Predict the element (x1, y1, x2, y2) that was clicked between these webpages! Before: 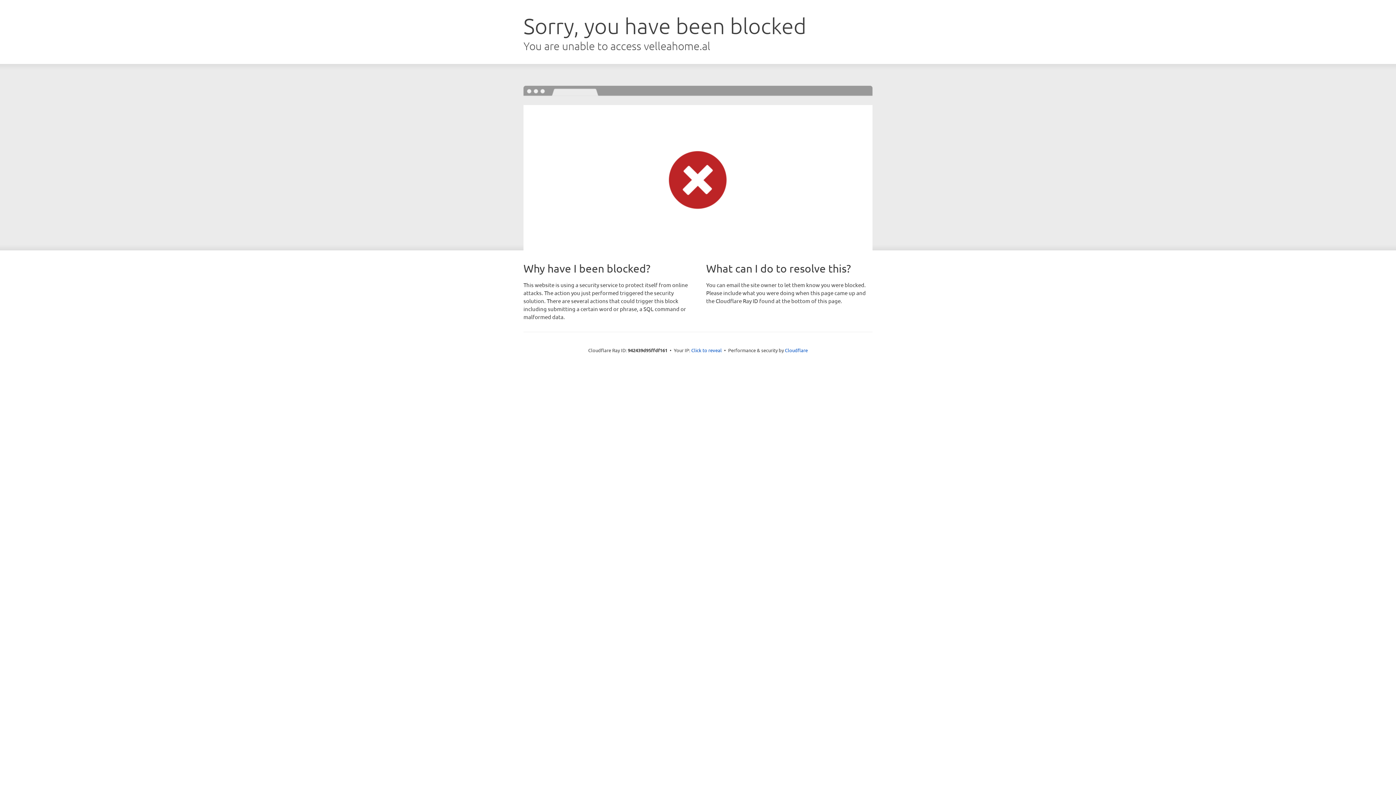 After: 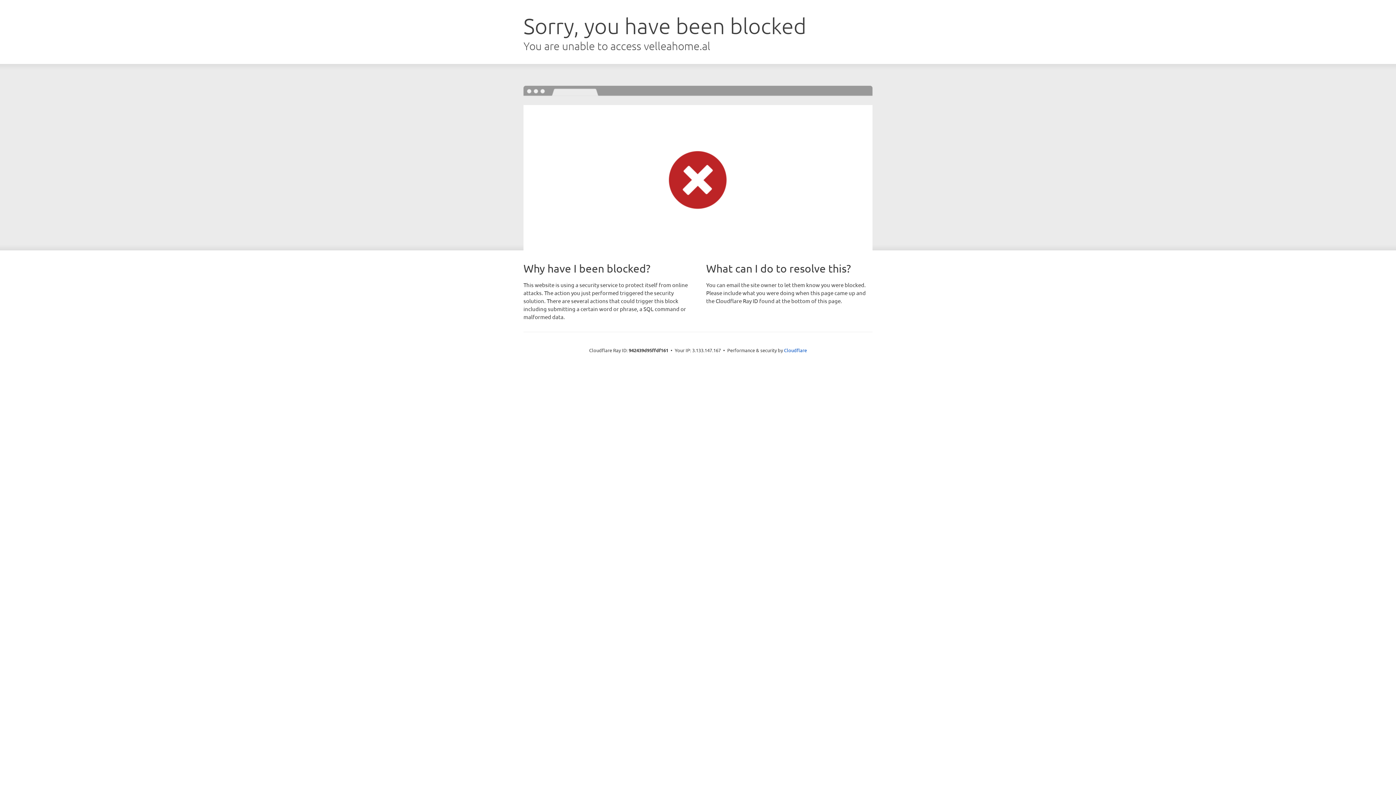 Action: label: Click to reveal bbox: (691, 346, 722, 353)